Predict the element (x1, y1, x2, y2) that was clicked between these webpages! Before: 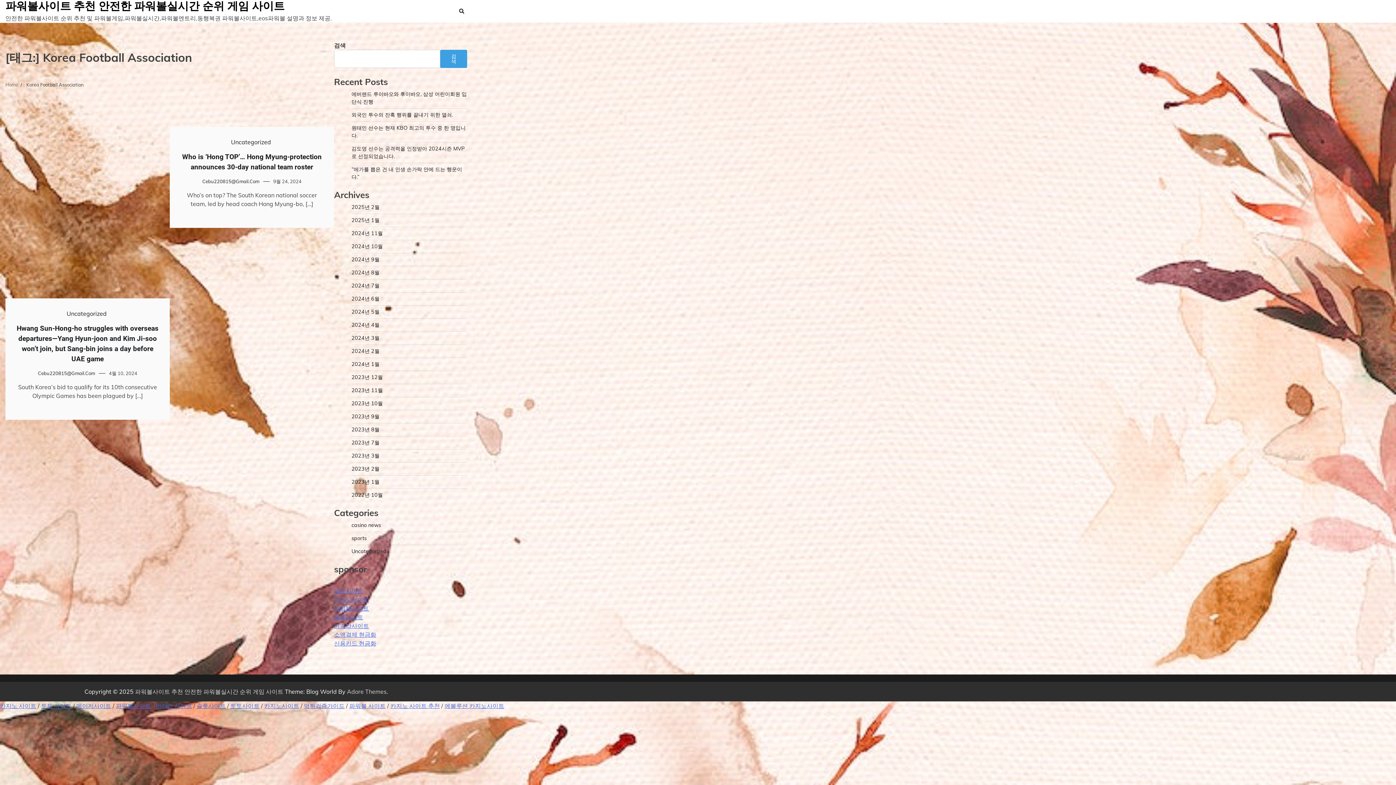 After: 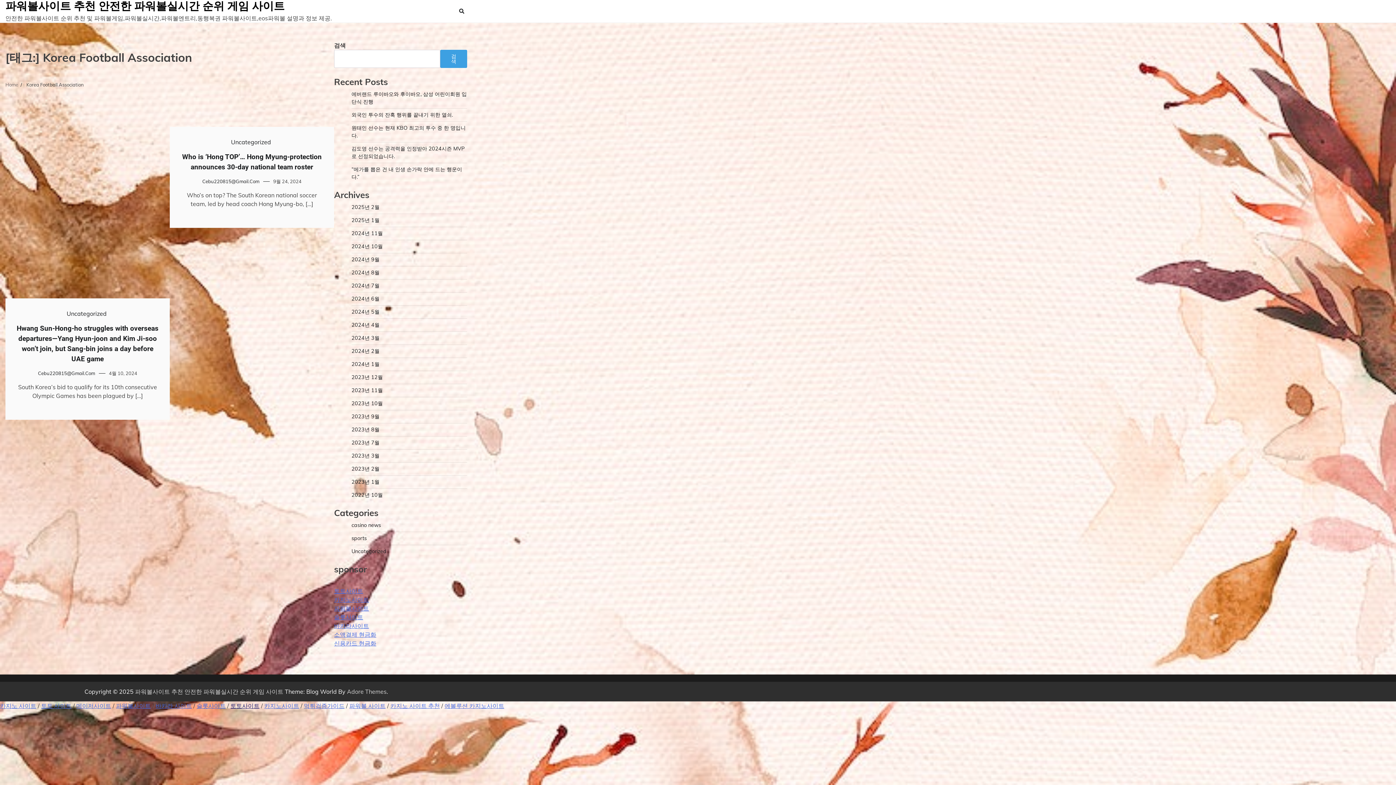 Action: label: 토토사이트 bbox: (230, 702, 259, 709)